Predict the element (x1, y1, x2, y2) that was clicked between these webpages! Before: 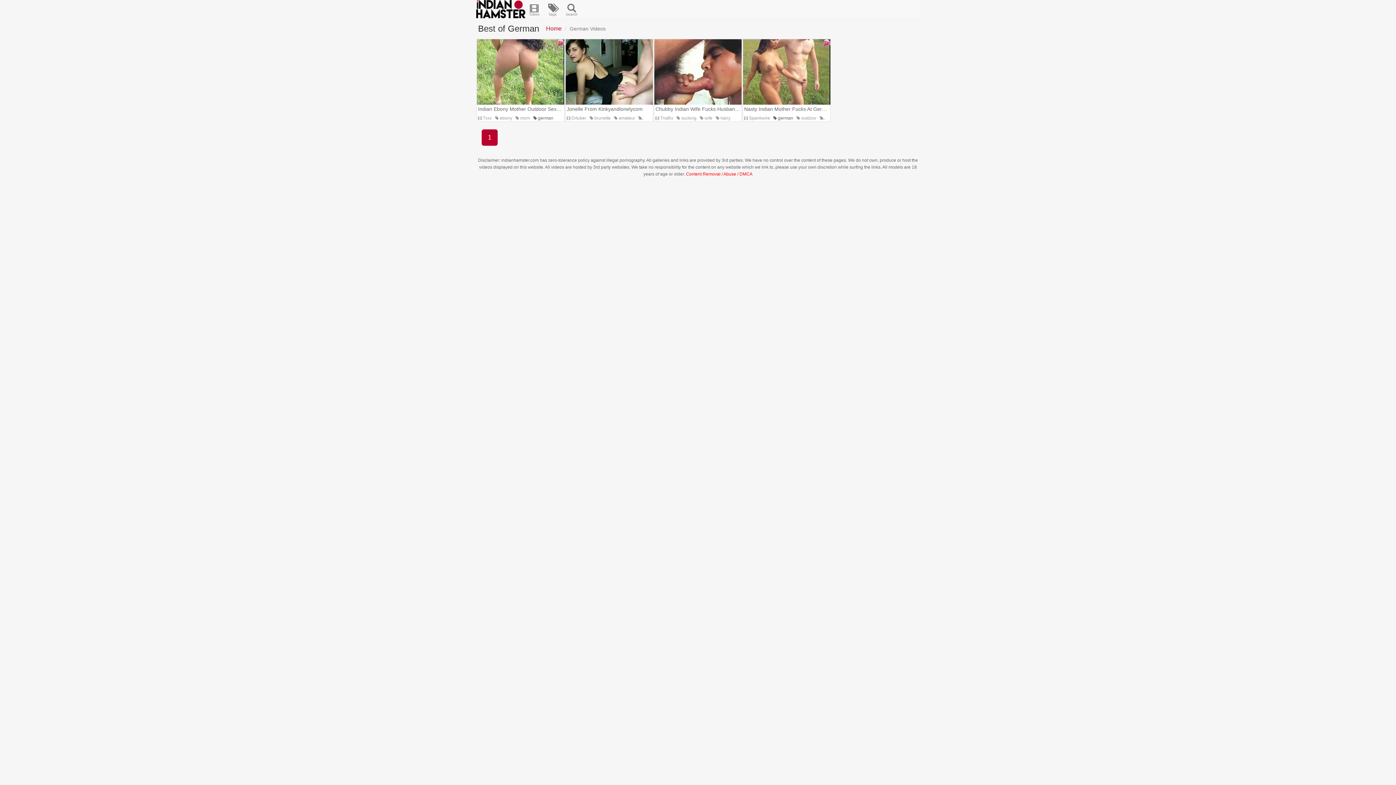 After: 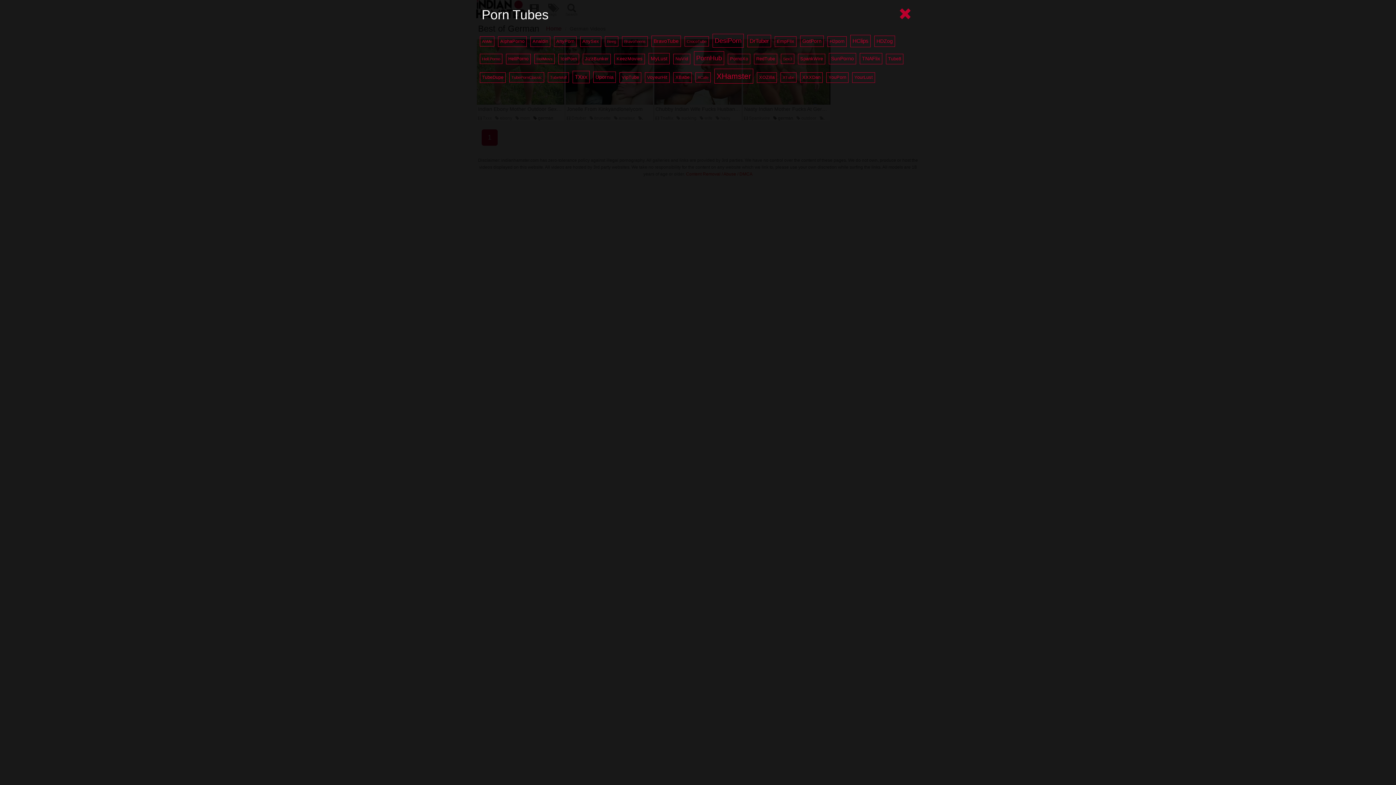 Action: bbox: (525, 0, 543, 18) label: Tubes